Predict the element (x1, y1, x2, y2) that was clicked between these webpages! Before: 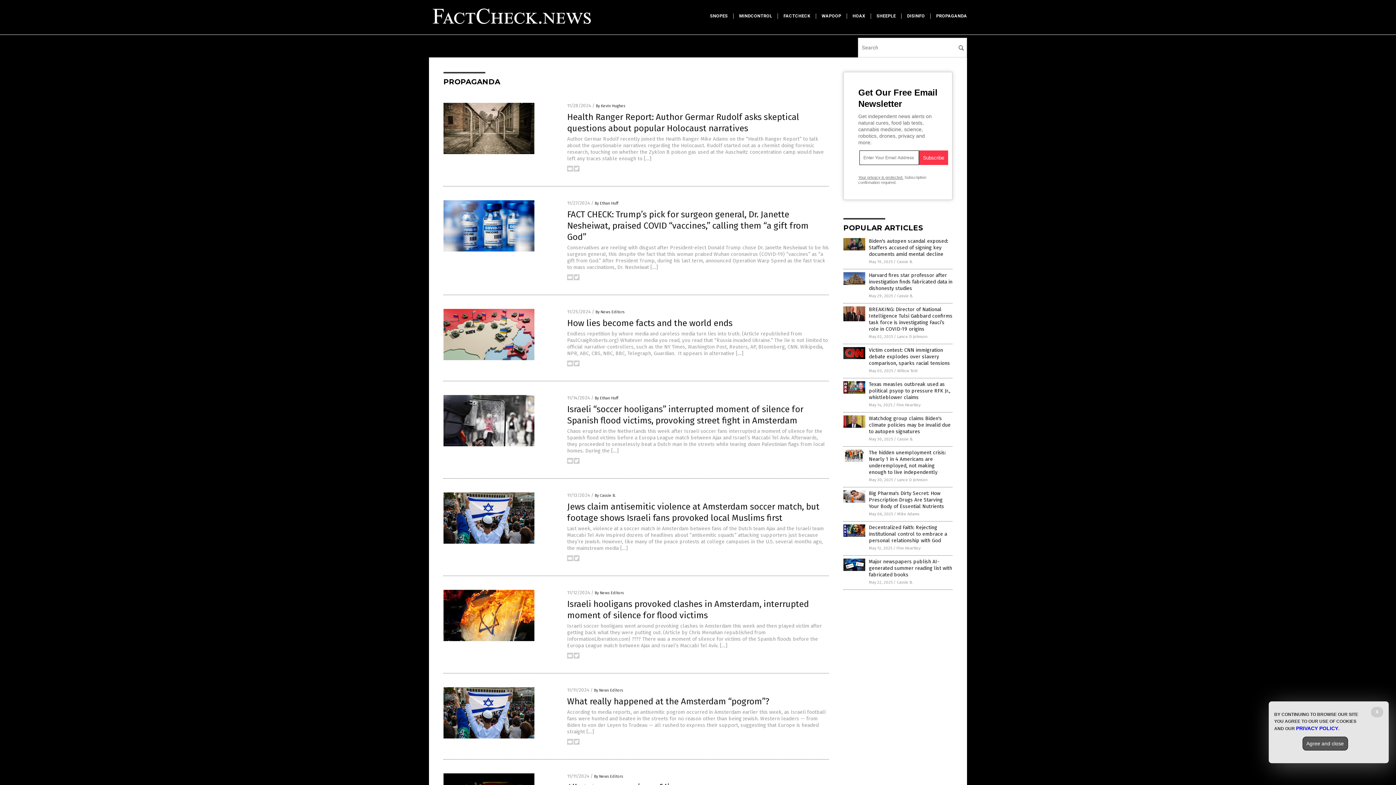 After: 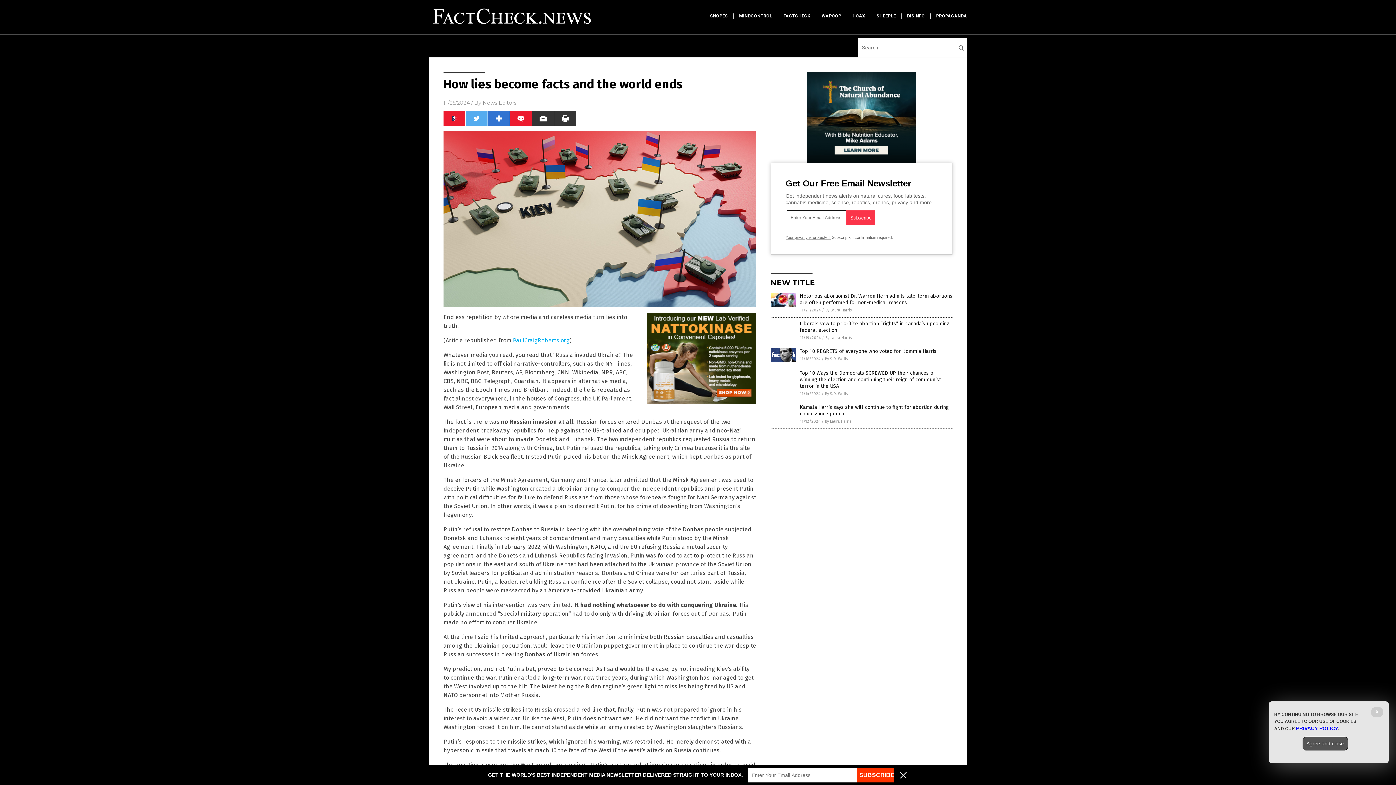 Action: label: Endless repetition by whore media and careless media turn lies into truth. (Article republished from PaulCraigRoberts.org) Whatever media you read, you read that “Russia invaded Ukraine.” The lie is not limited to official narrative-controllers, such as the NY Times, Washington Post, Reuters, AP, Bloomberg, CNN. Wikipedia, NPR, ABC, CBS, NBC, BBC, Telegraph, Guardian.  It appears in alternative […] bbox: (567, 330, 828, 356)